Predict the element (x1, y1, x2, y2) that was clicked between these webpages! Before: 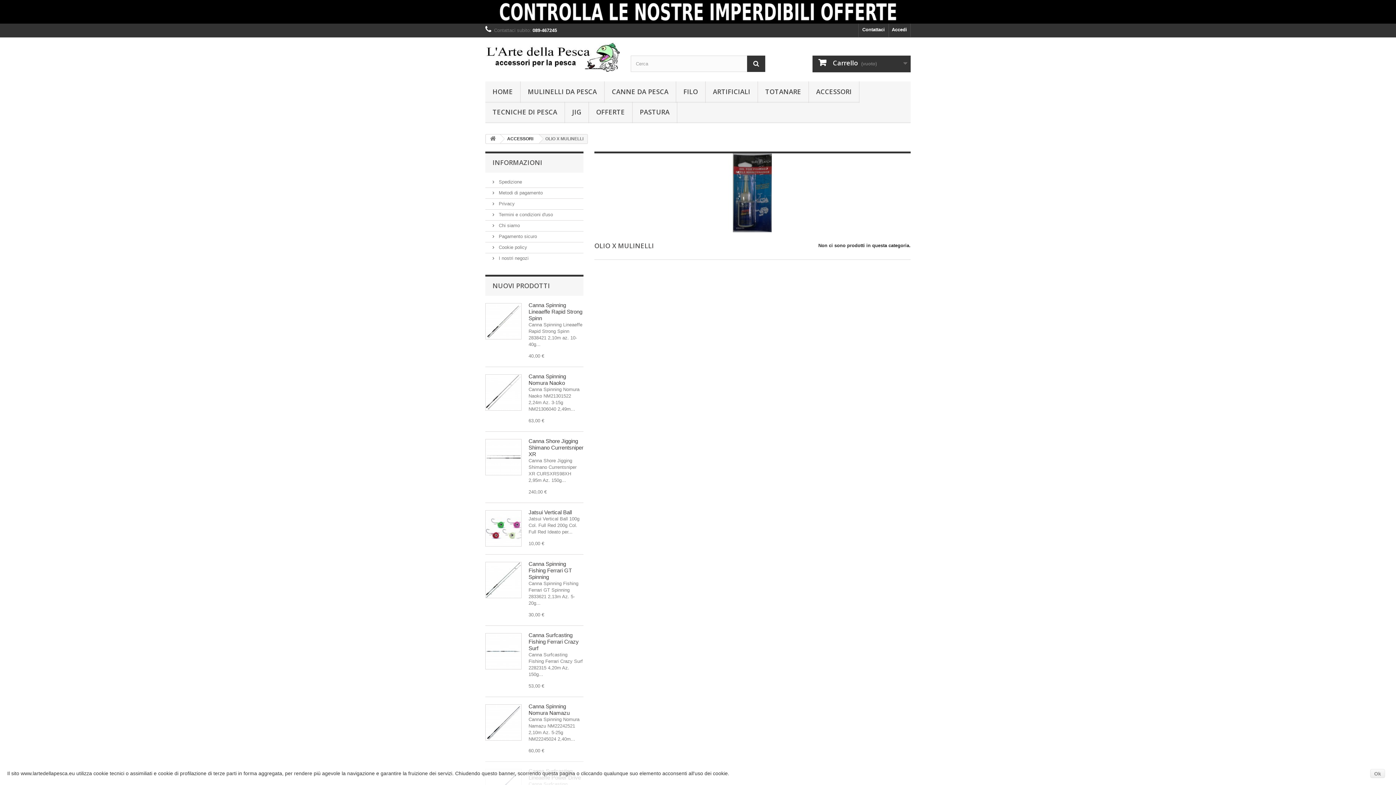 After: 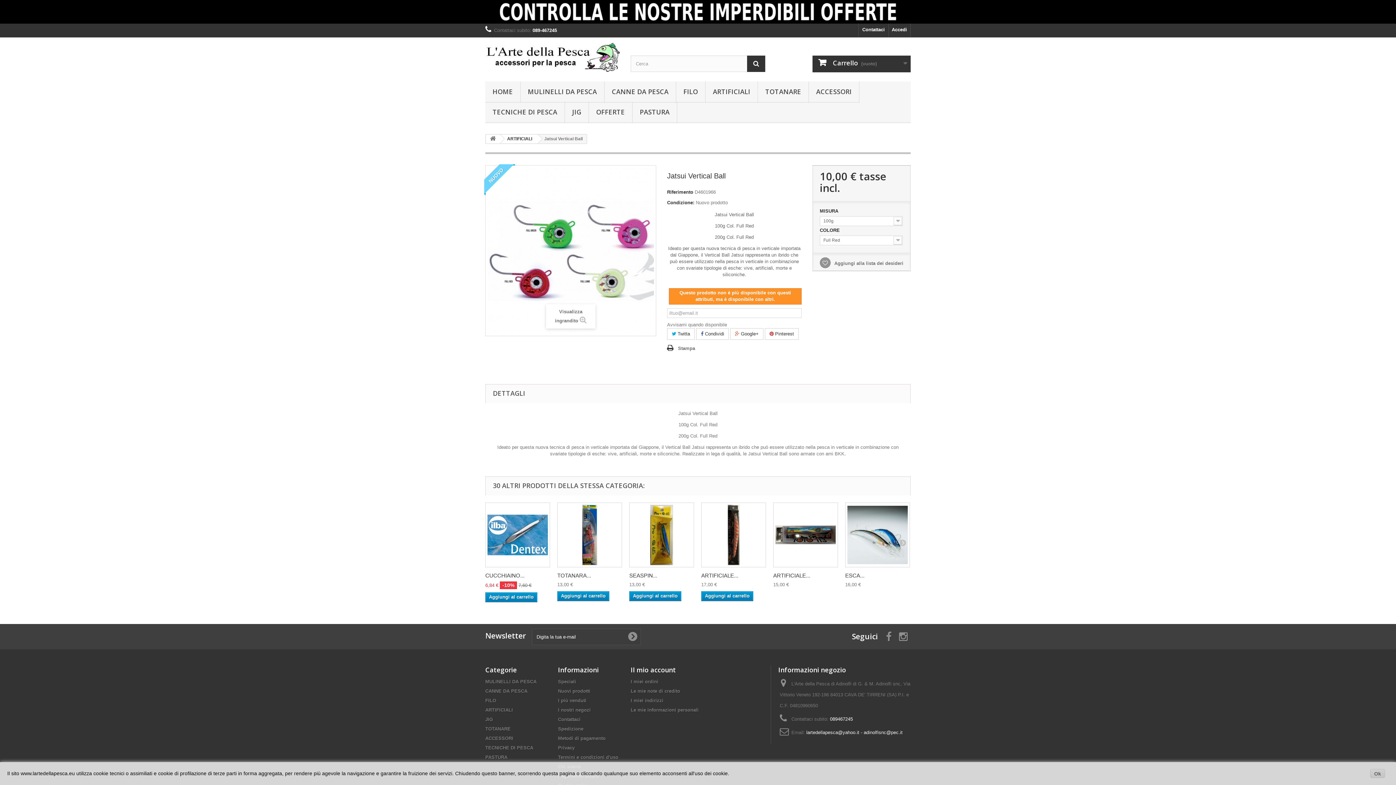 Action: bbox: (485, 510, 521, 546)